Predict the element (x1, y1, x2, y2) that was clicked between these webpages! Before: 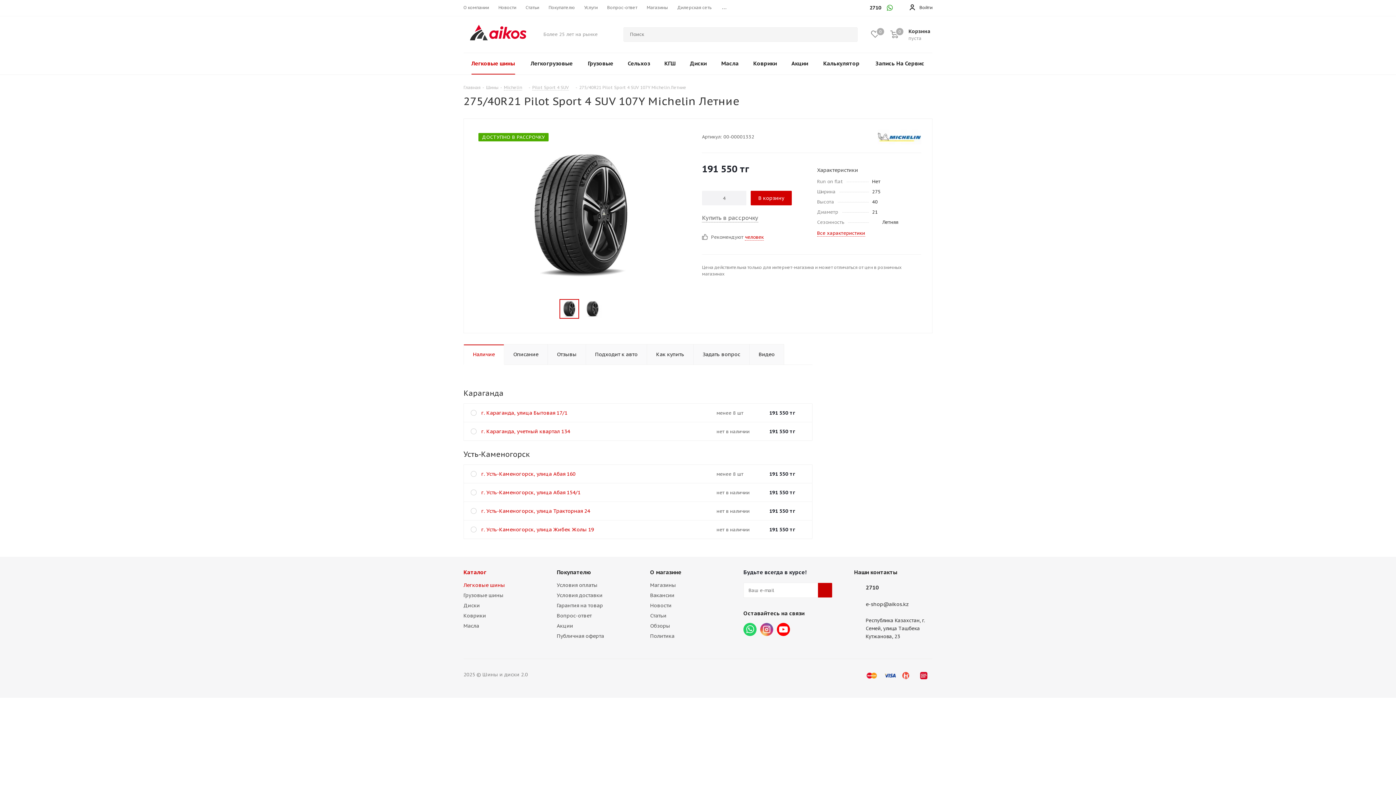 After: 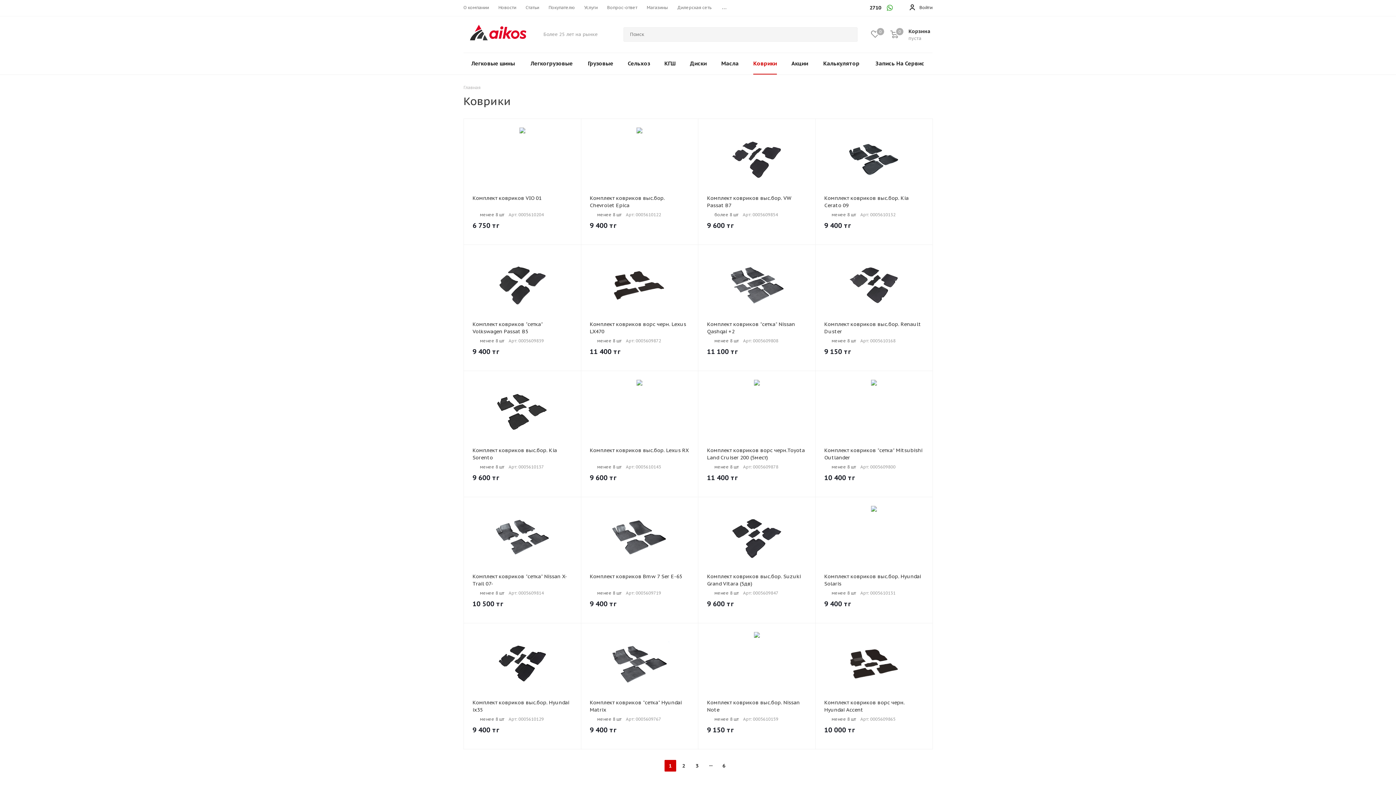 Action: label: Коврики bbox: (746, 53, 784, 74)